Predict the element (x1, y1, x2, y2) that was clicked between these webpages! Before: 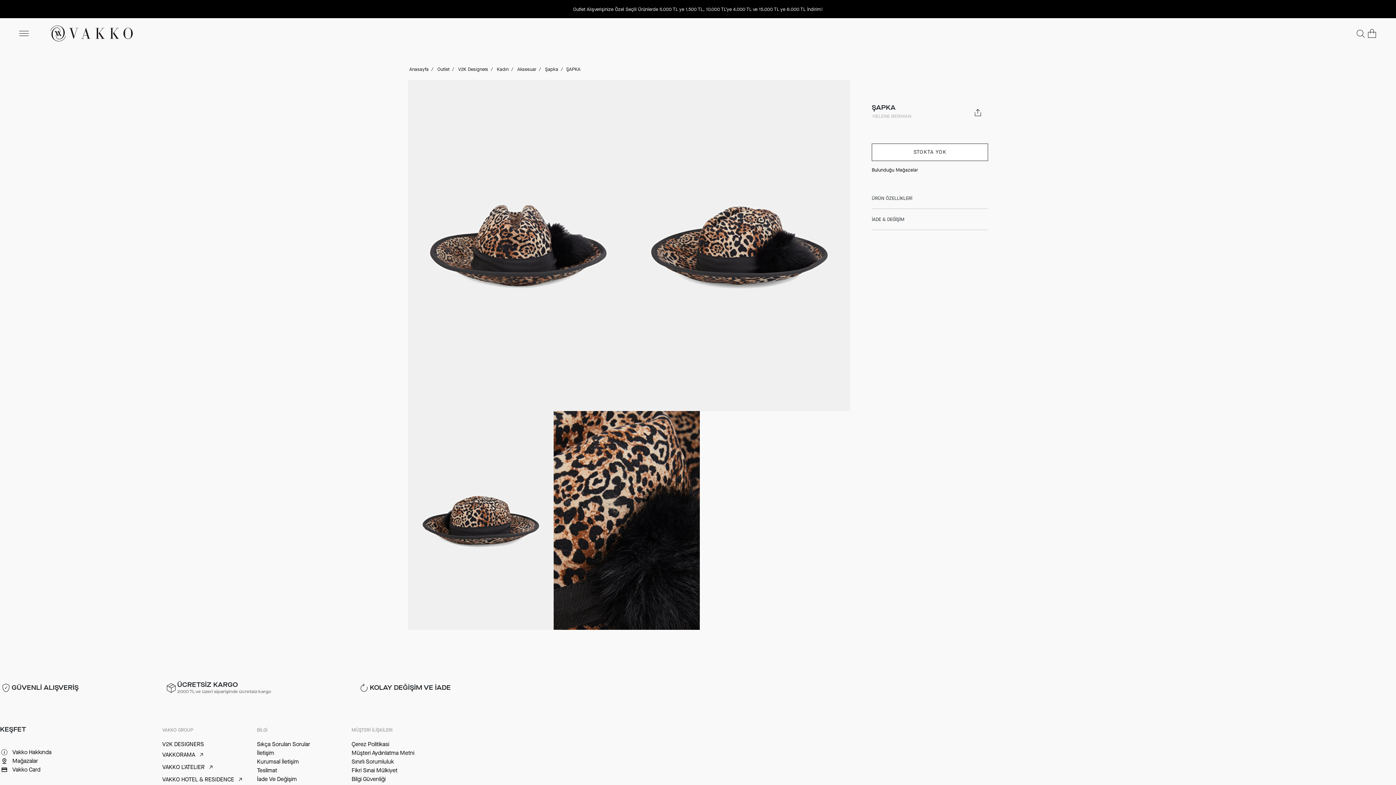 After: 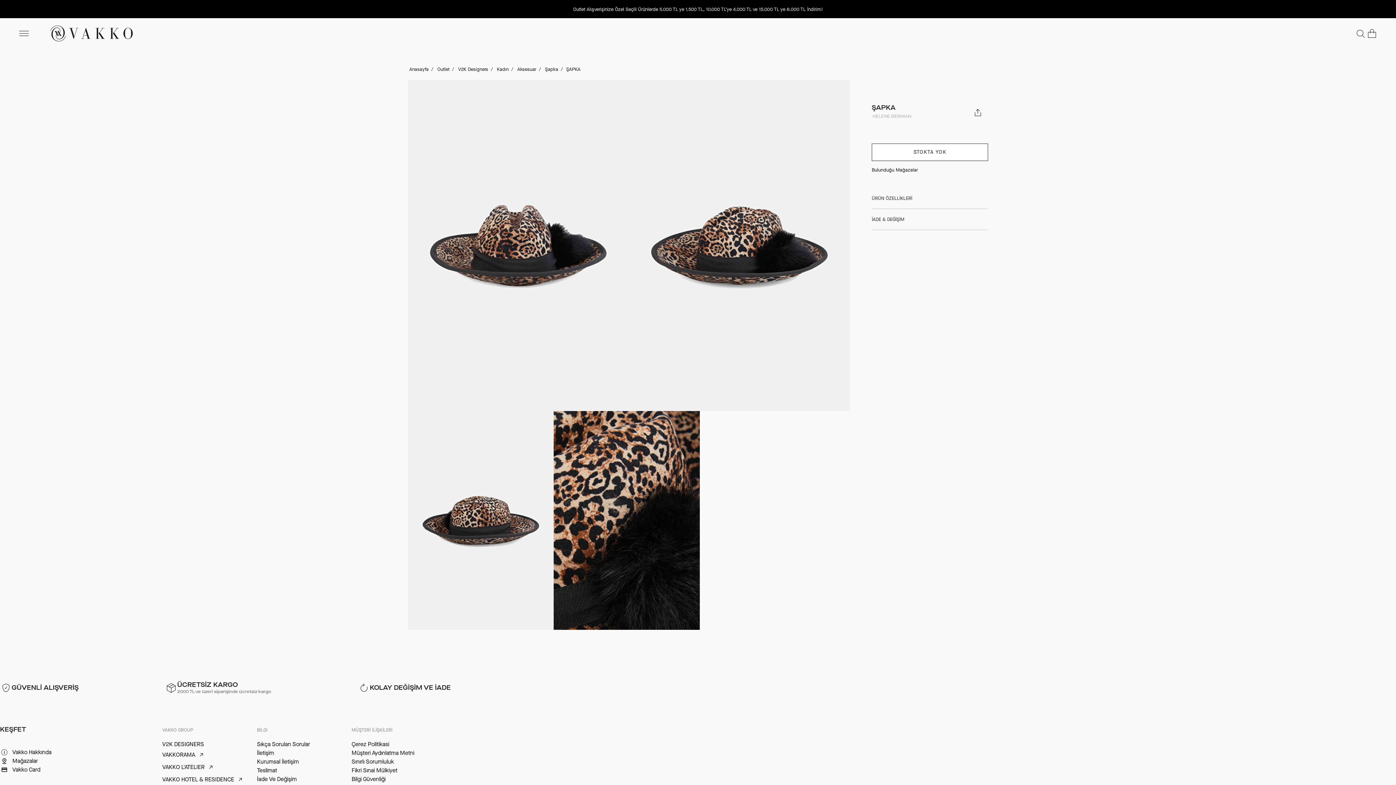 Action: bbox: (18, 27, 29, 39)